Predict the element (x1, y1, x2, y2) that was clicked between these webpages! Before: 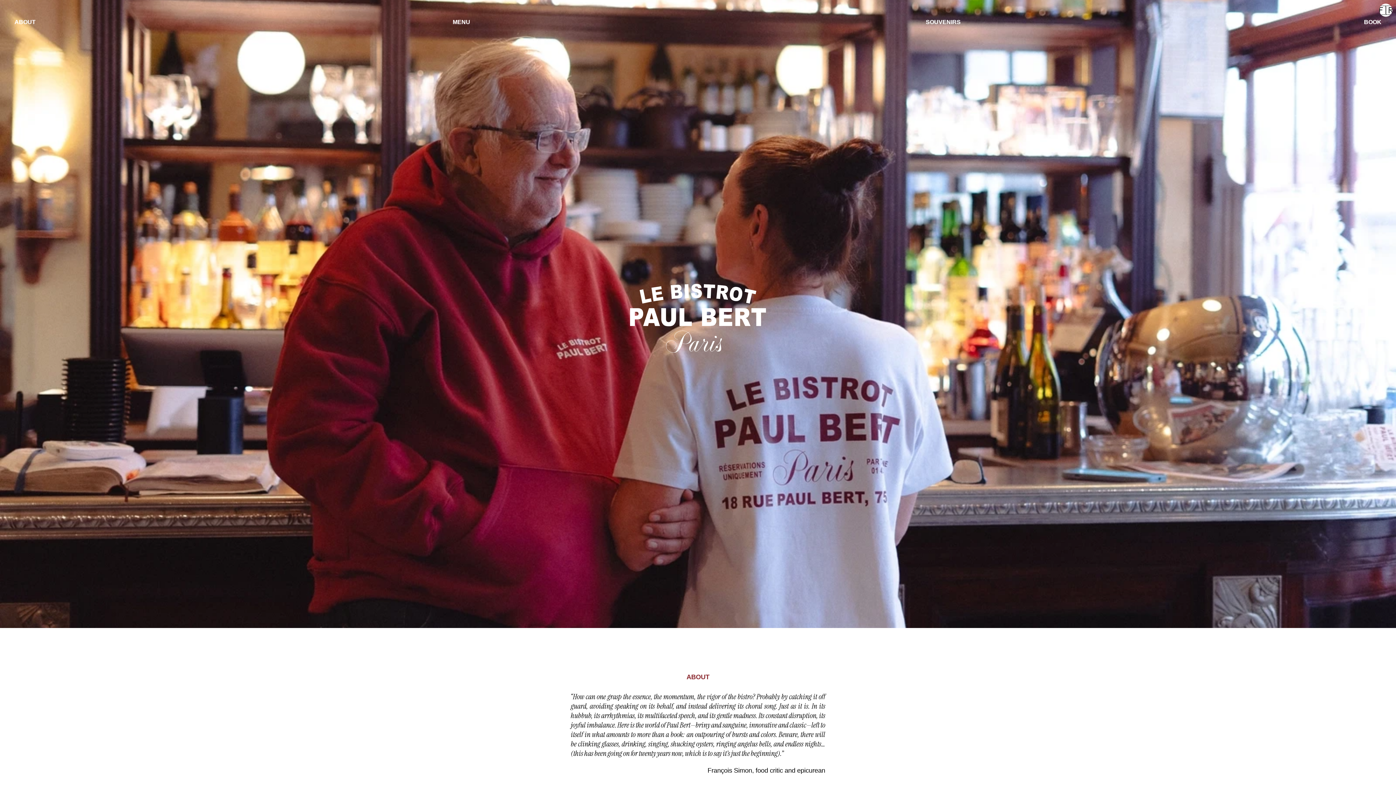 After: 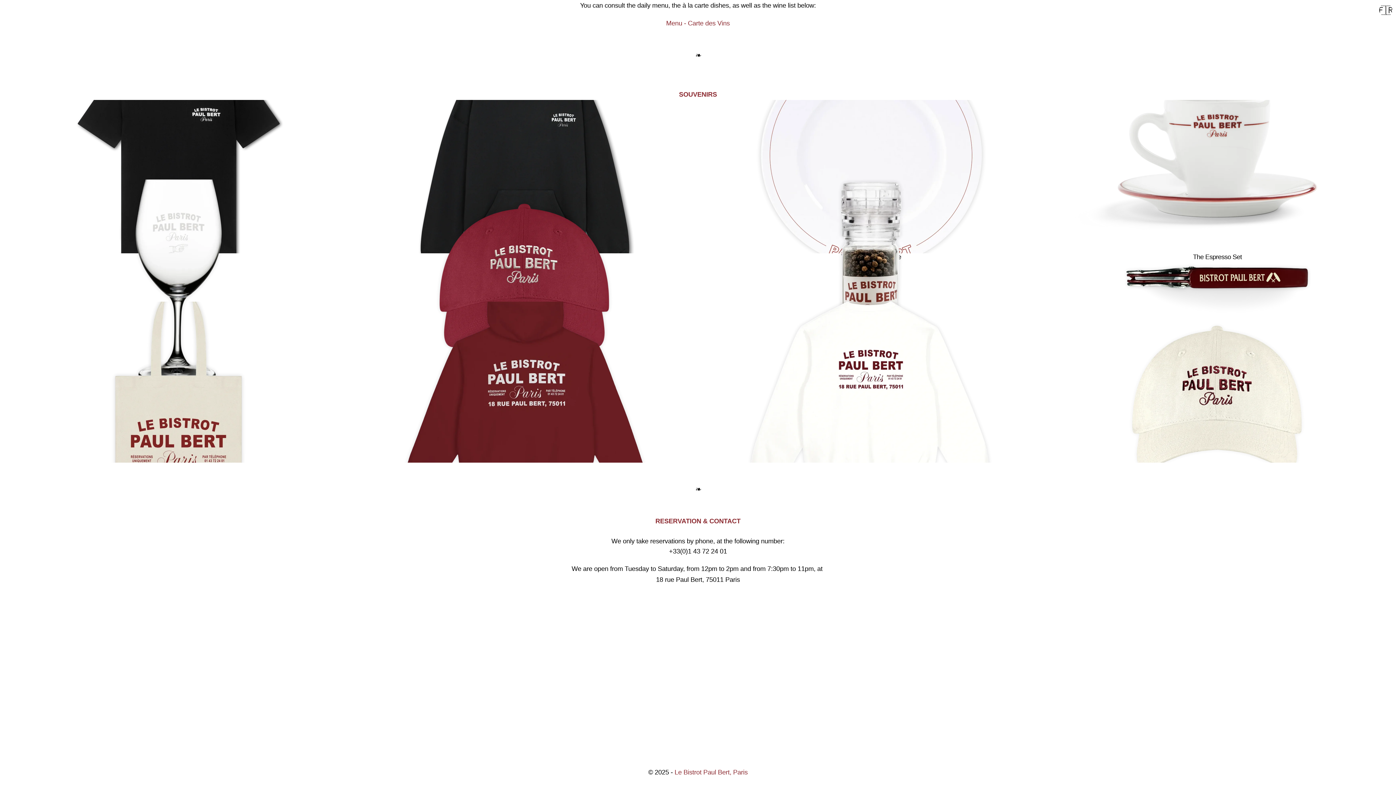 Action: label: SOUVENIRS bbox: (926, 18, 960, 24)